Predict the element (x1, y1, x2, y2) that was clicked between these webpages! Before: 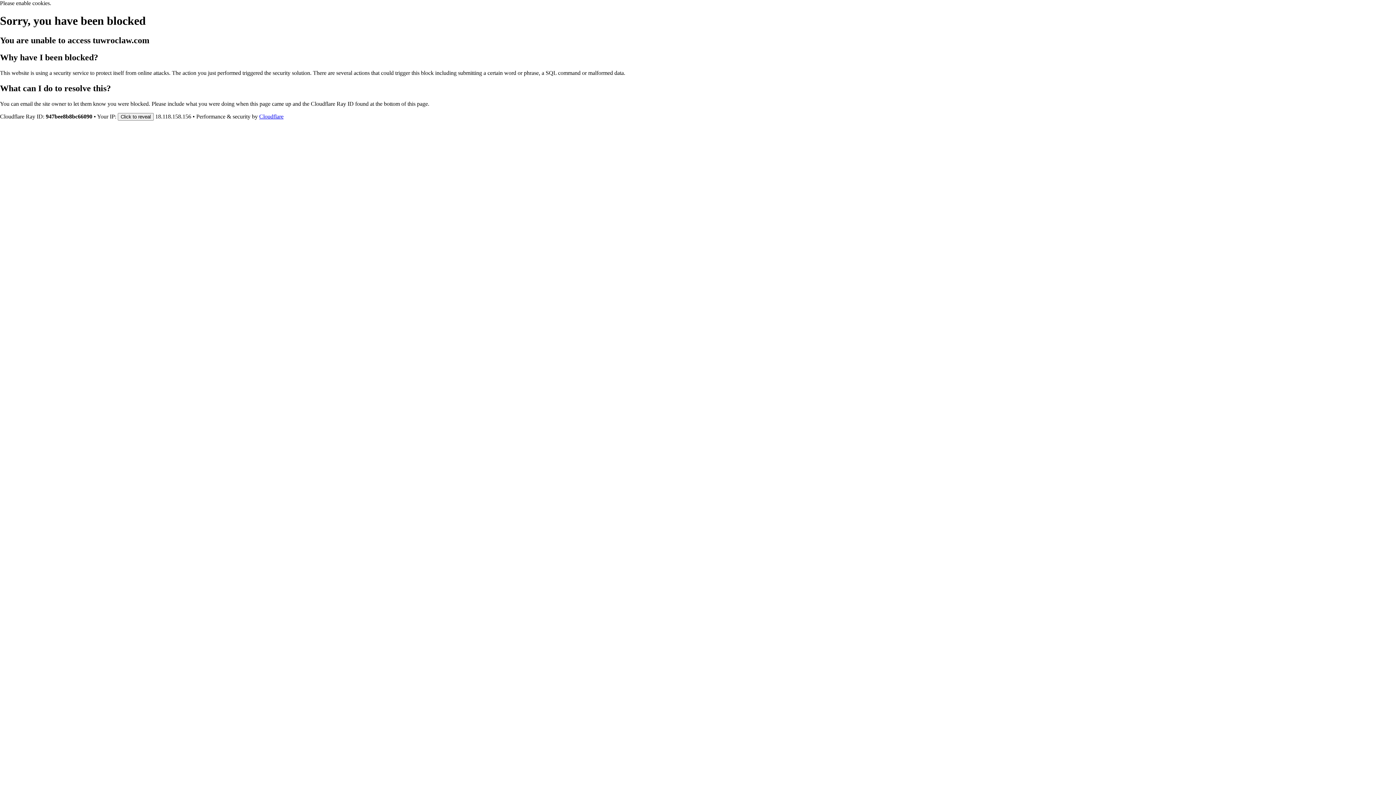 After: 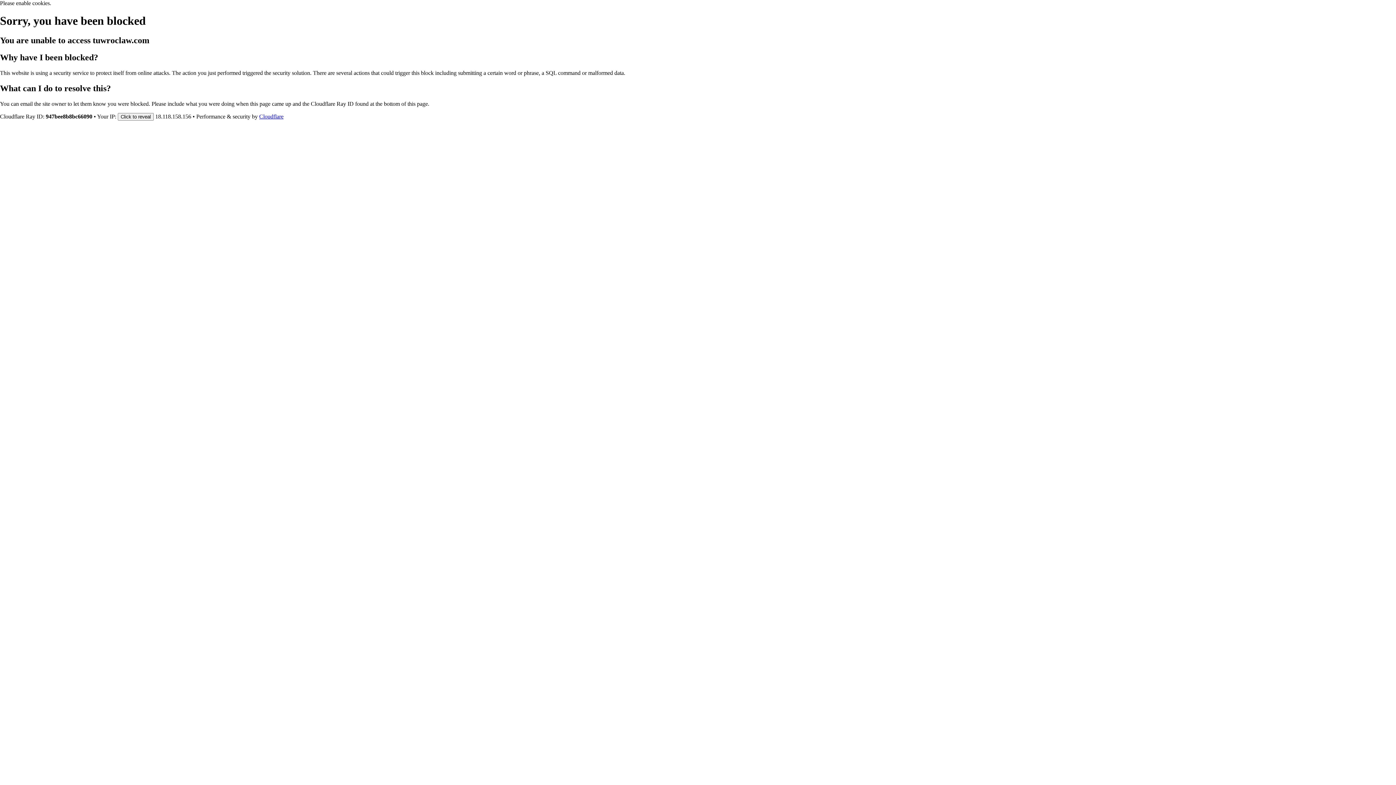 Action: bbox: (259, 113, 283, 119) label: Cloudflare